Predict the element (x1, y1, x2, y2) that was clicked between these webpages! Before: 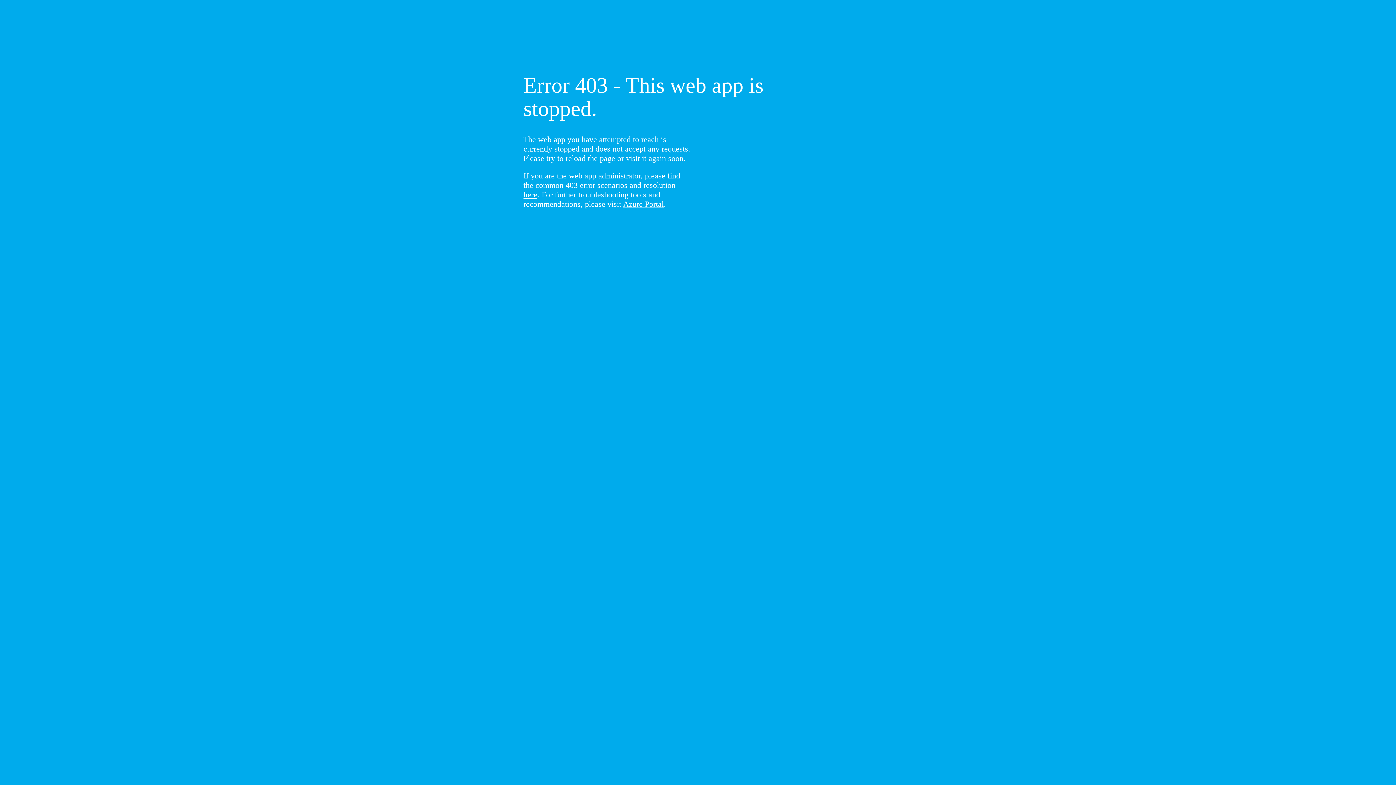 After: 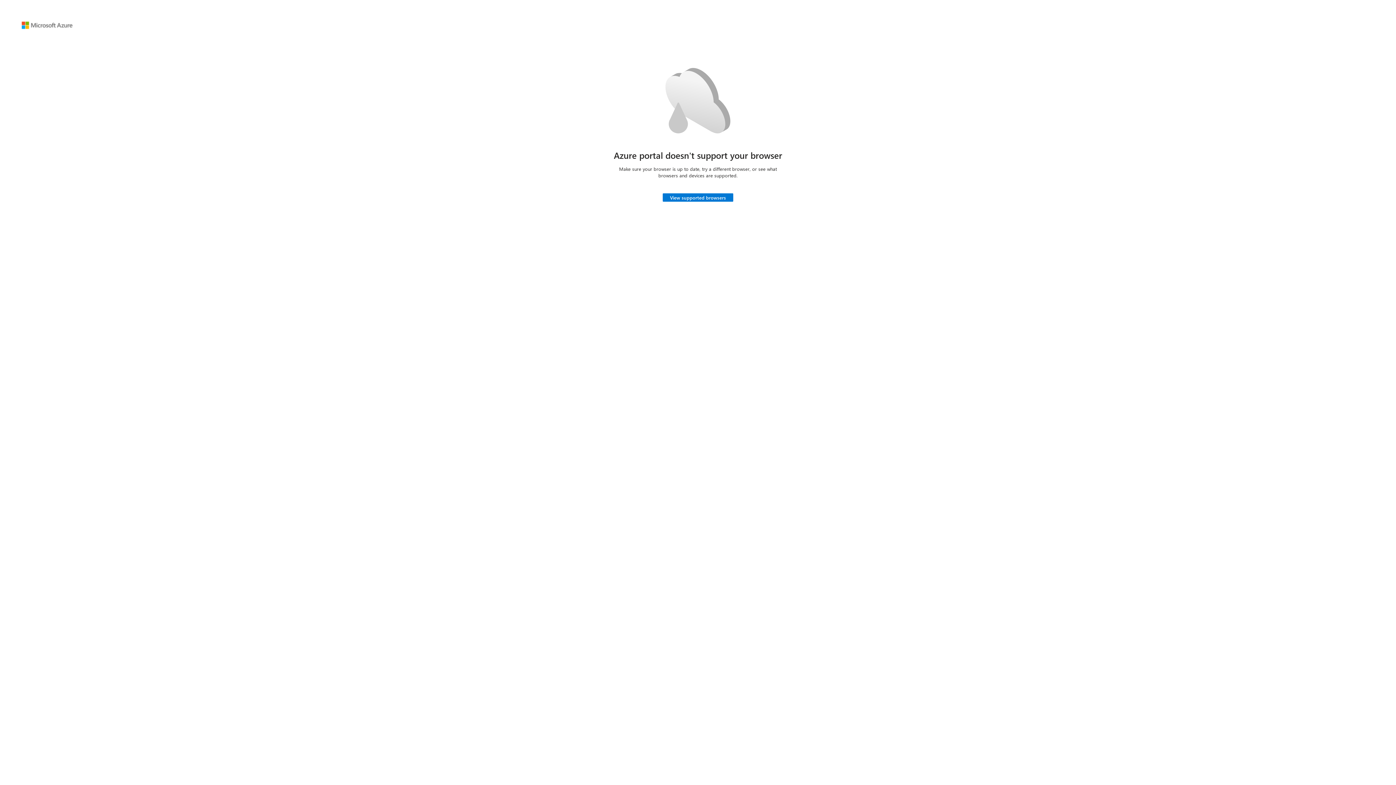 Action: bbox: (623, 199, 664, 208) label: Azure Portal